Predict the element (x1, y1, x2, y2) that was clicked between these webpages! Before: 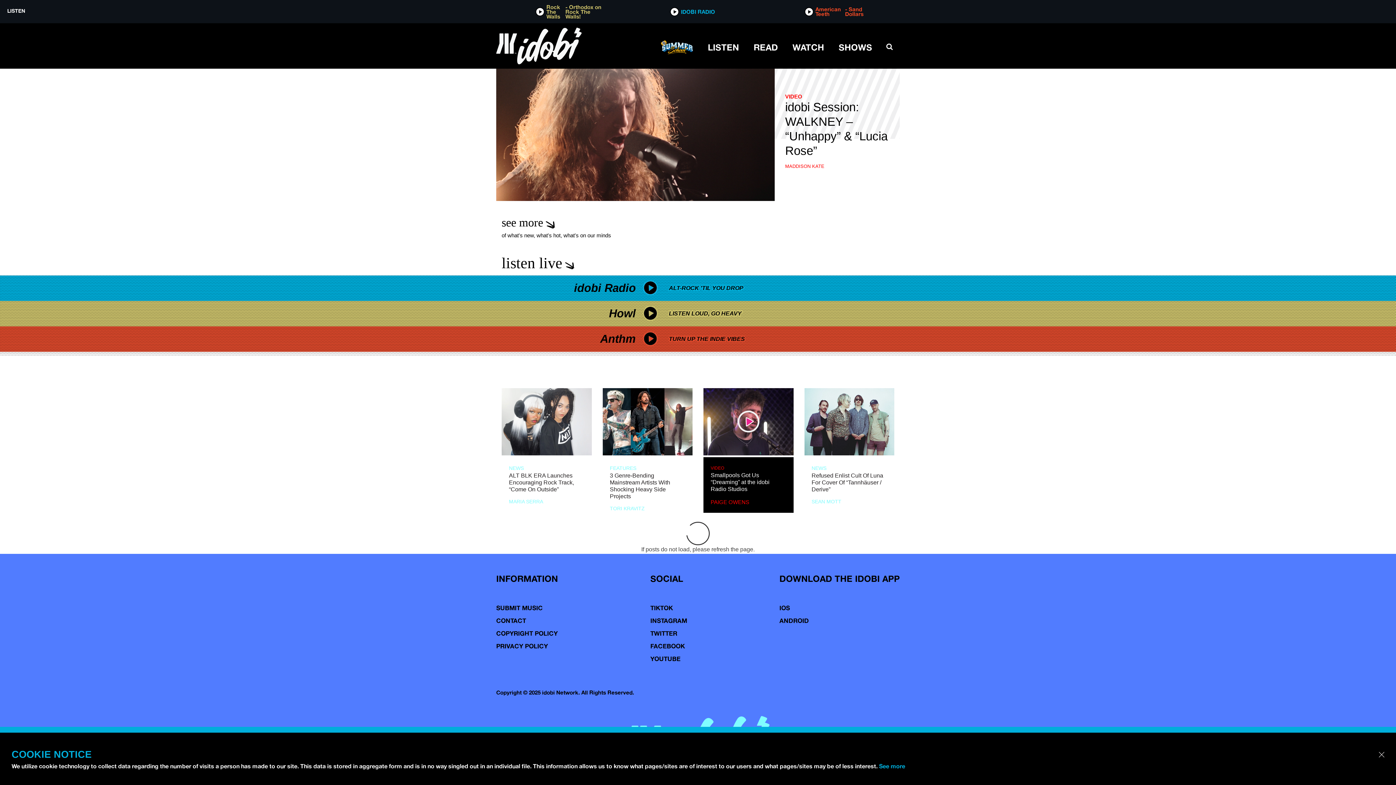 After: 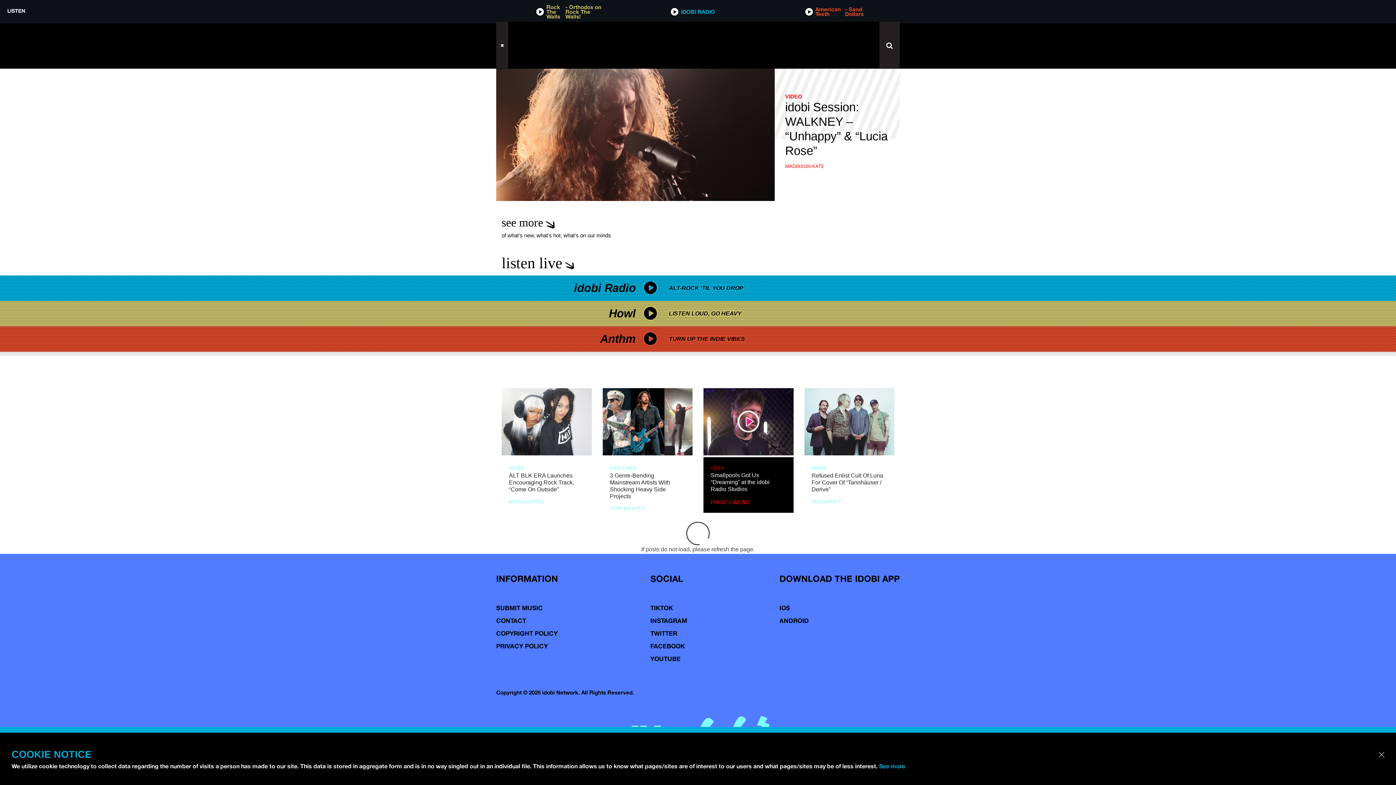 Action: bbox: (879, 39, 900, 52)